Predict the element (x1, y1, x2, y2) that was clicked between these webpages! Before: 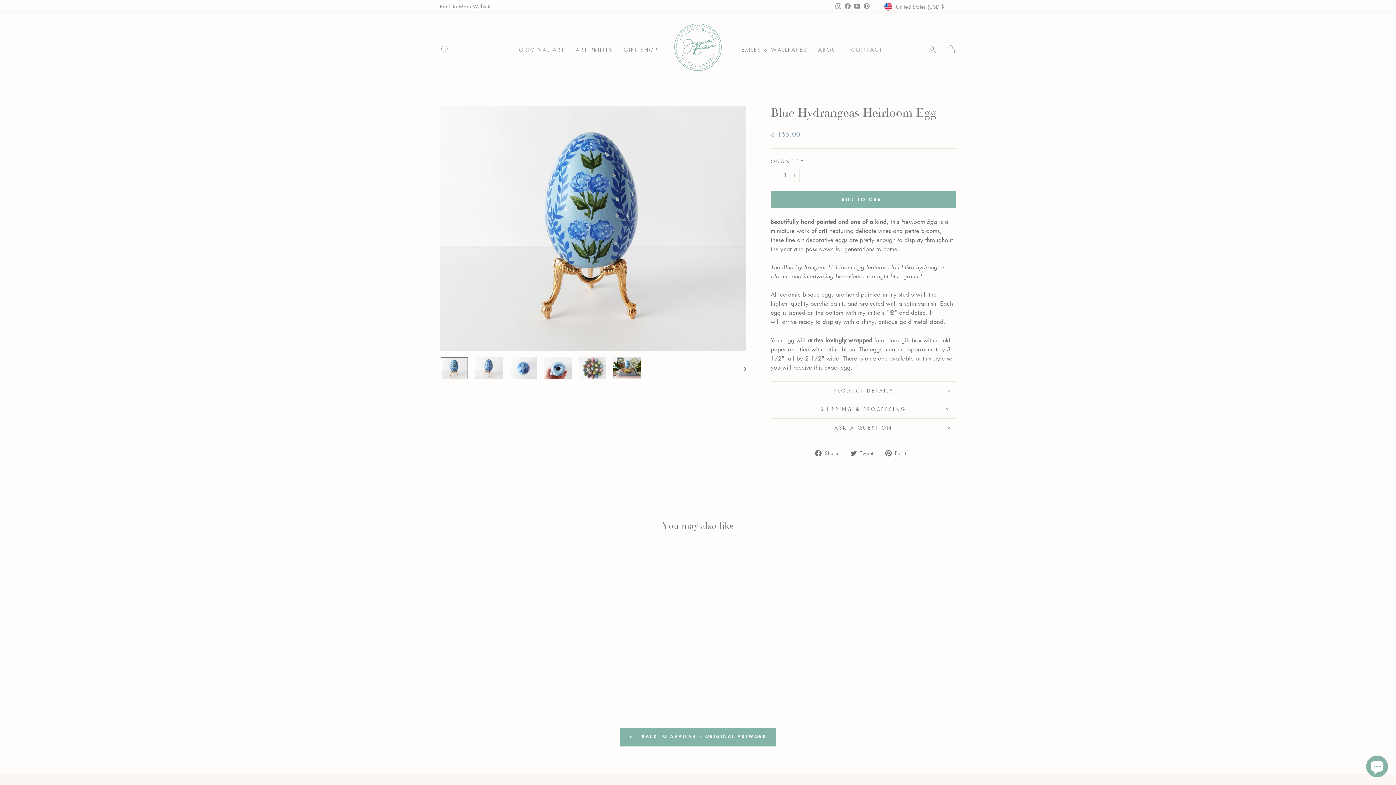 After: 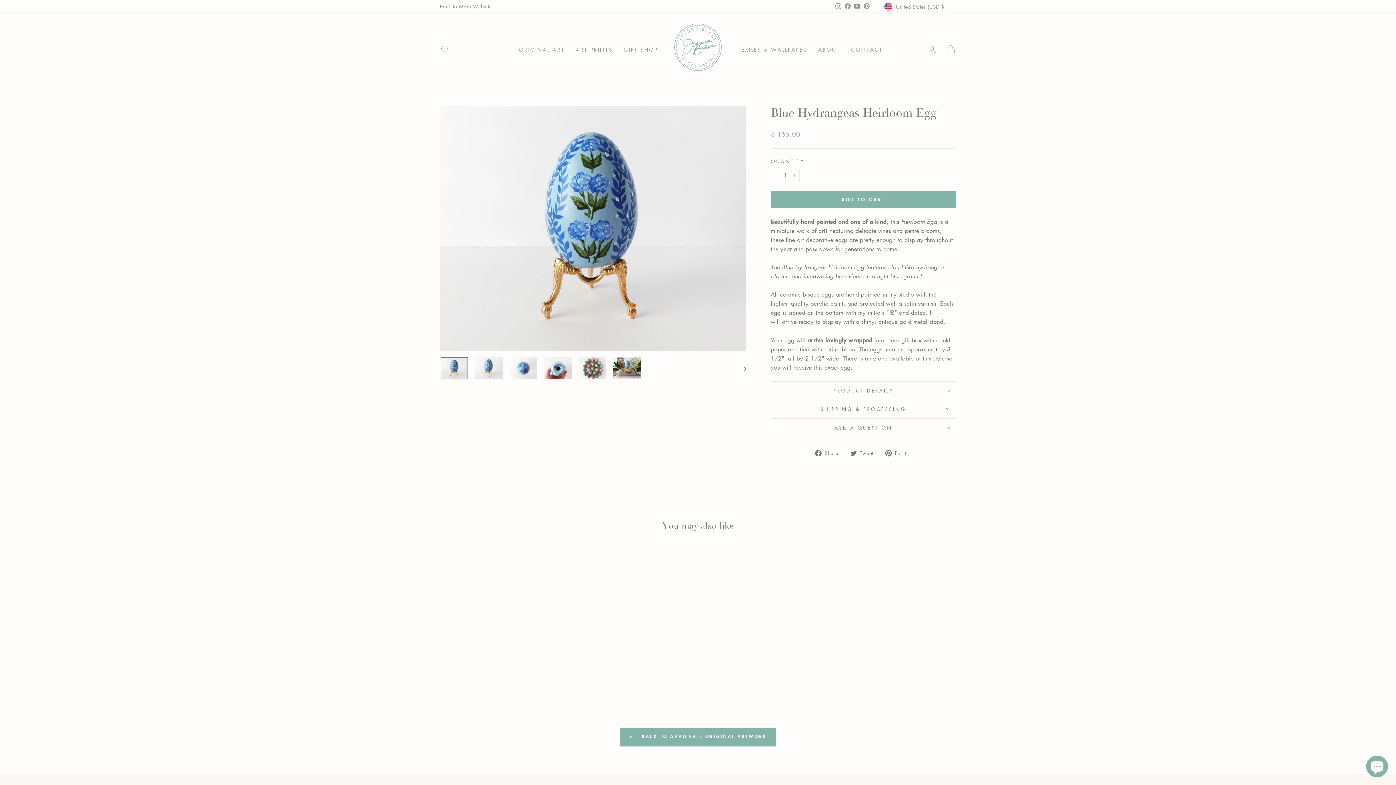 Action: bbox: (843, 0, 852, 11) label: Facebook